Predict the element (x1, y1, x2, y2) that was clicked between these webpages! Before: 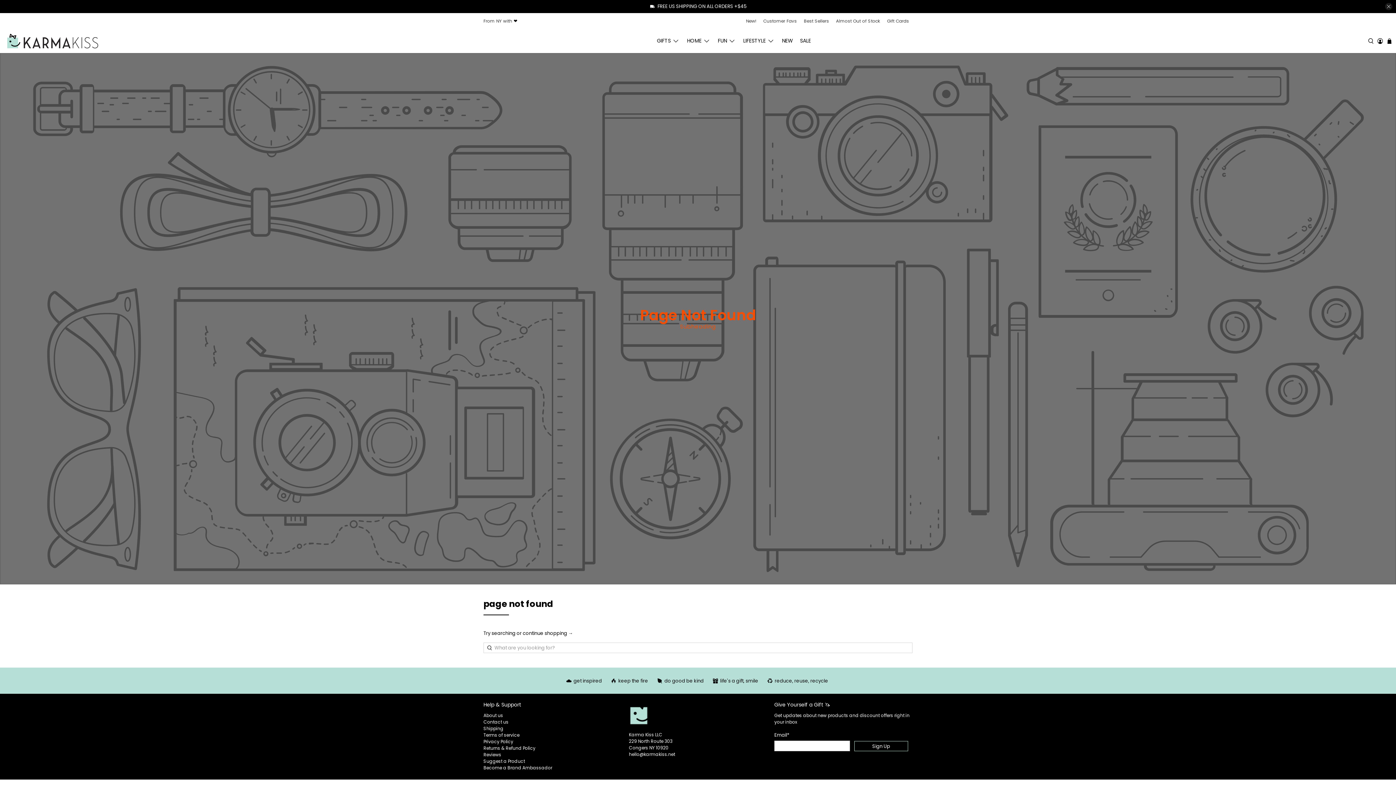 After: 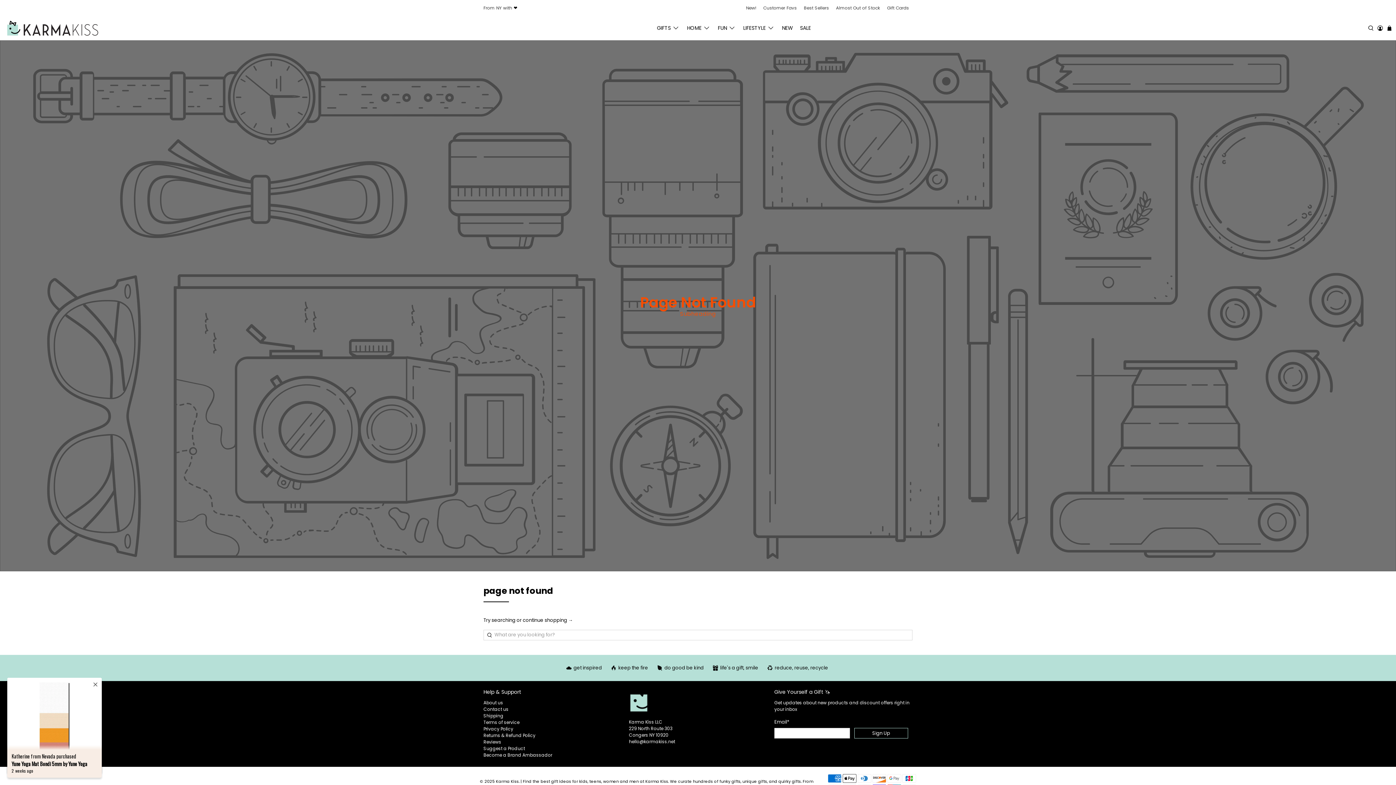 Action: label: close bbox: (1385, 2, 1392, 10)